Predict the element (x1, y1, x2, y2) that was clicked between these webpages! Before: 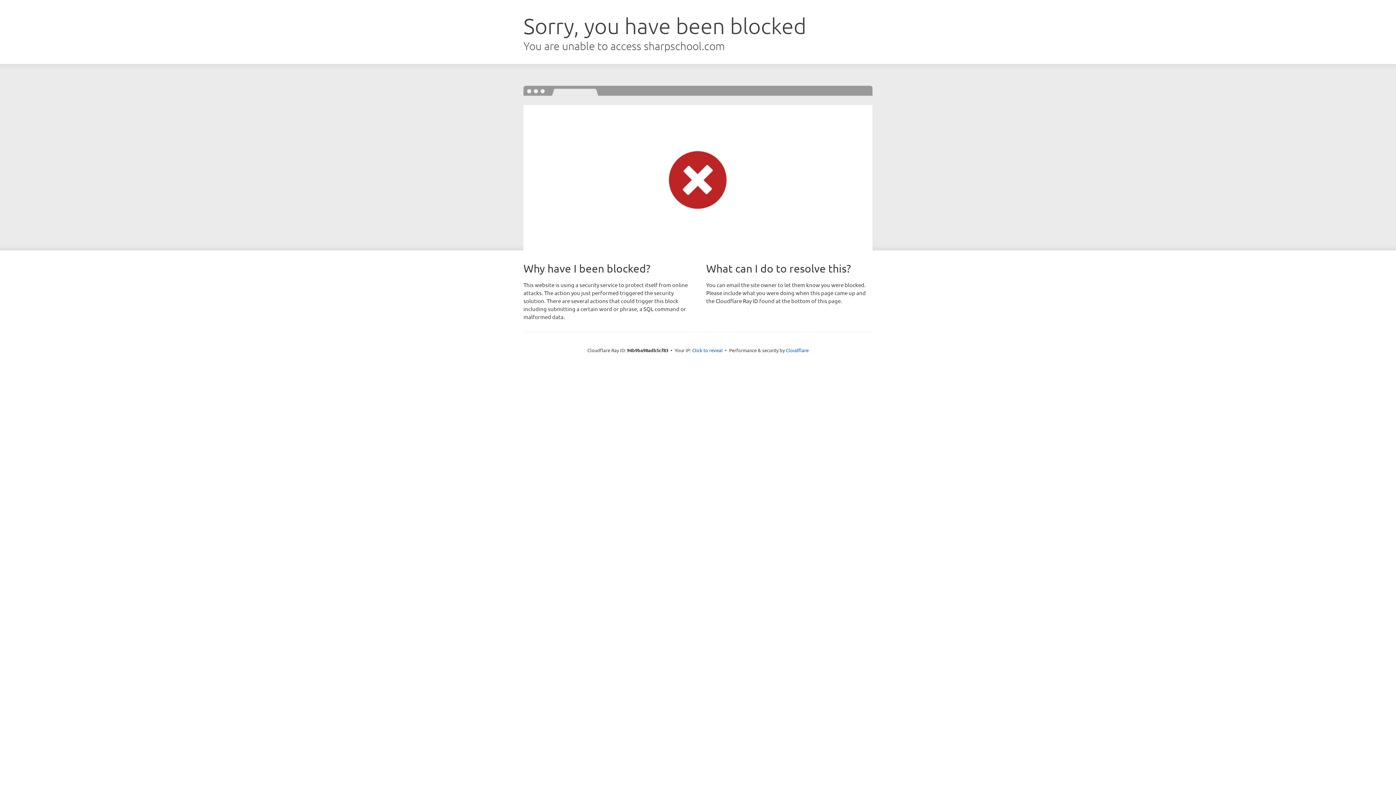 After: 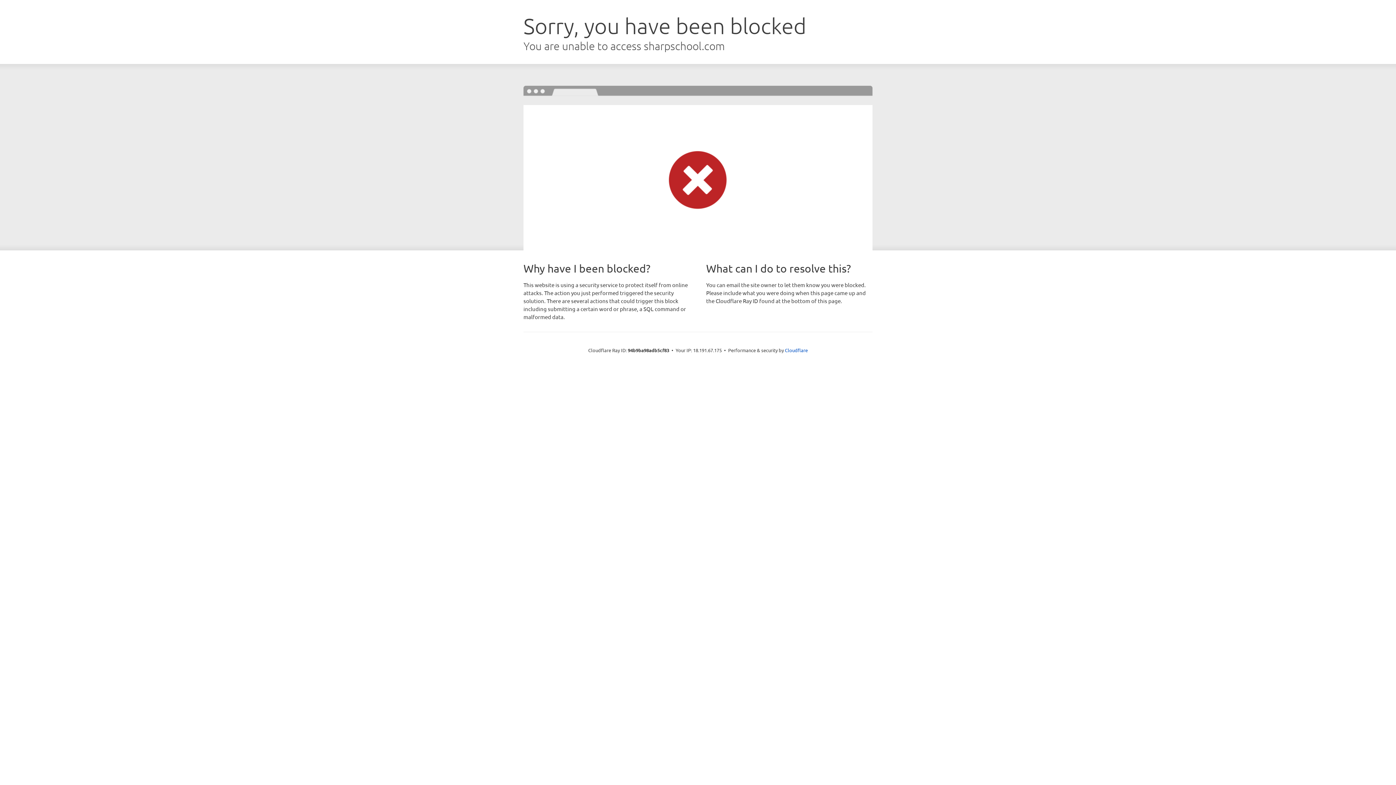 Action: bbox: (692, 346, 722, 353) label: Click to reveal